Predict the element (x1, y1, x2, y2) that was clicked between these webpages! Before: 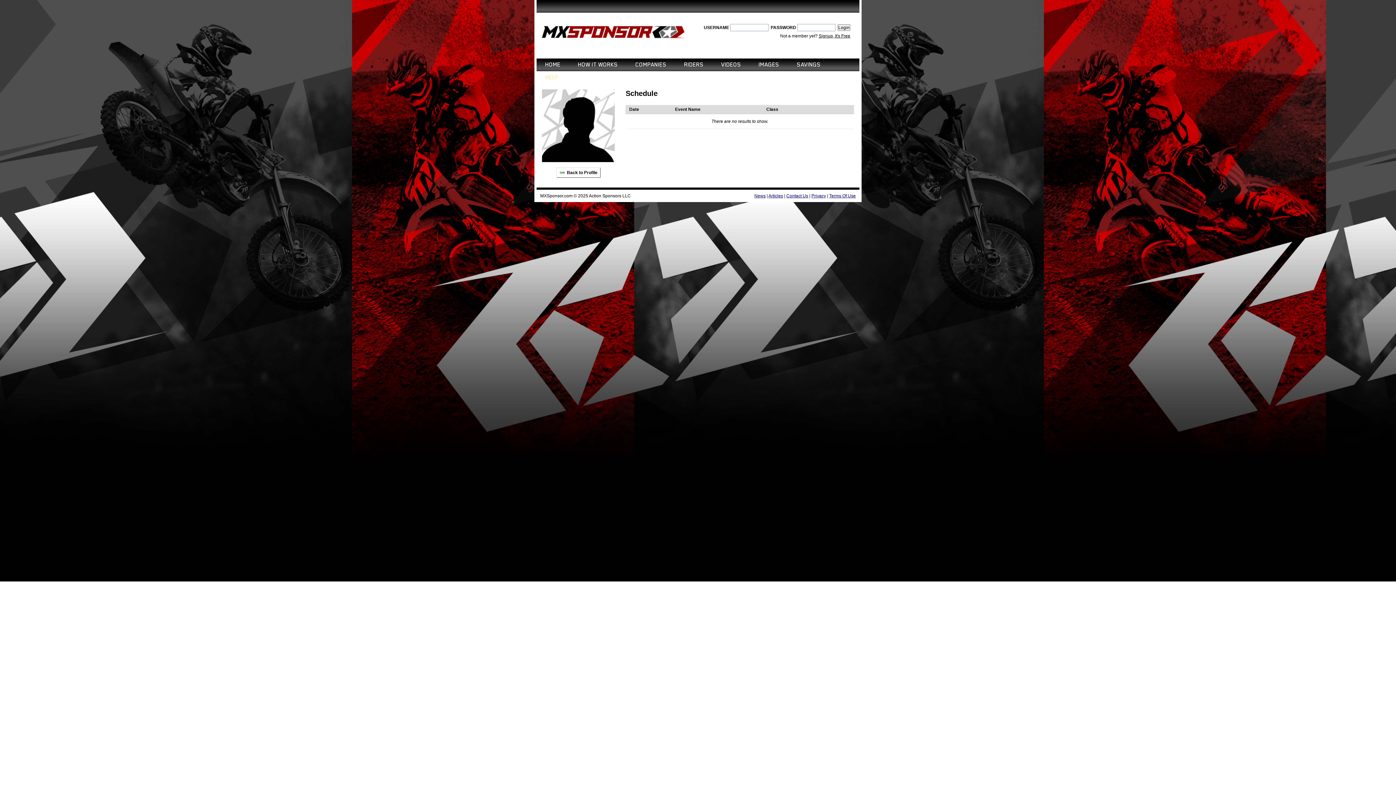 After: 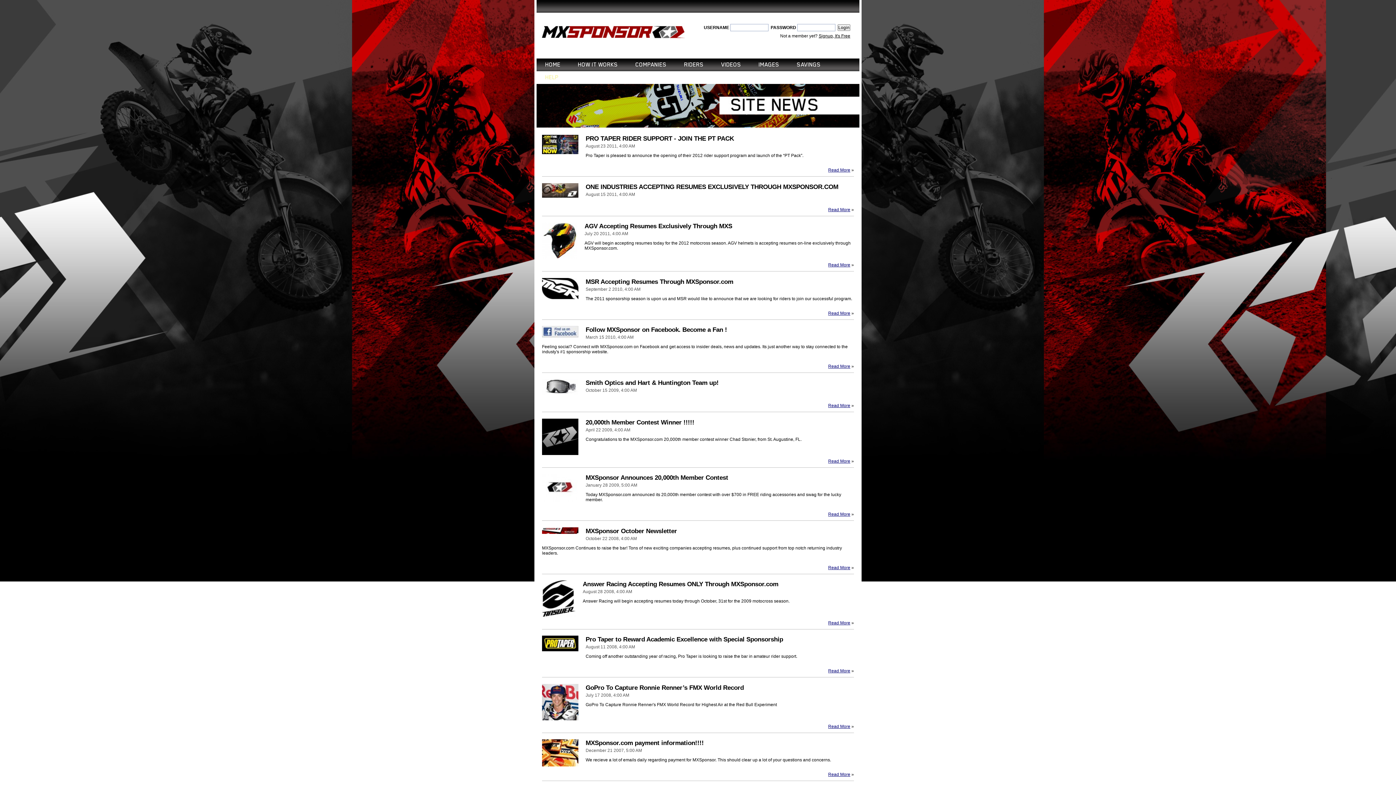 Action: label: News bbox: (754, 193, 765, 198)